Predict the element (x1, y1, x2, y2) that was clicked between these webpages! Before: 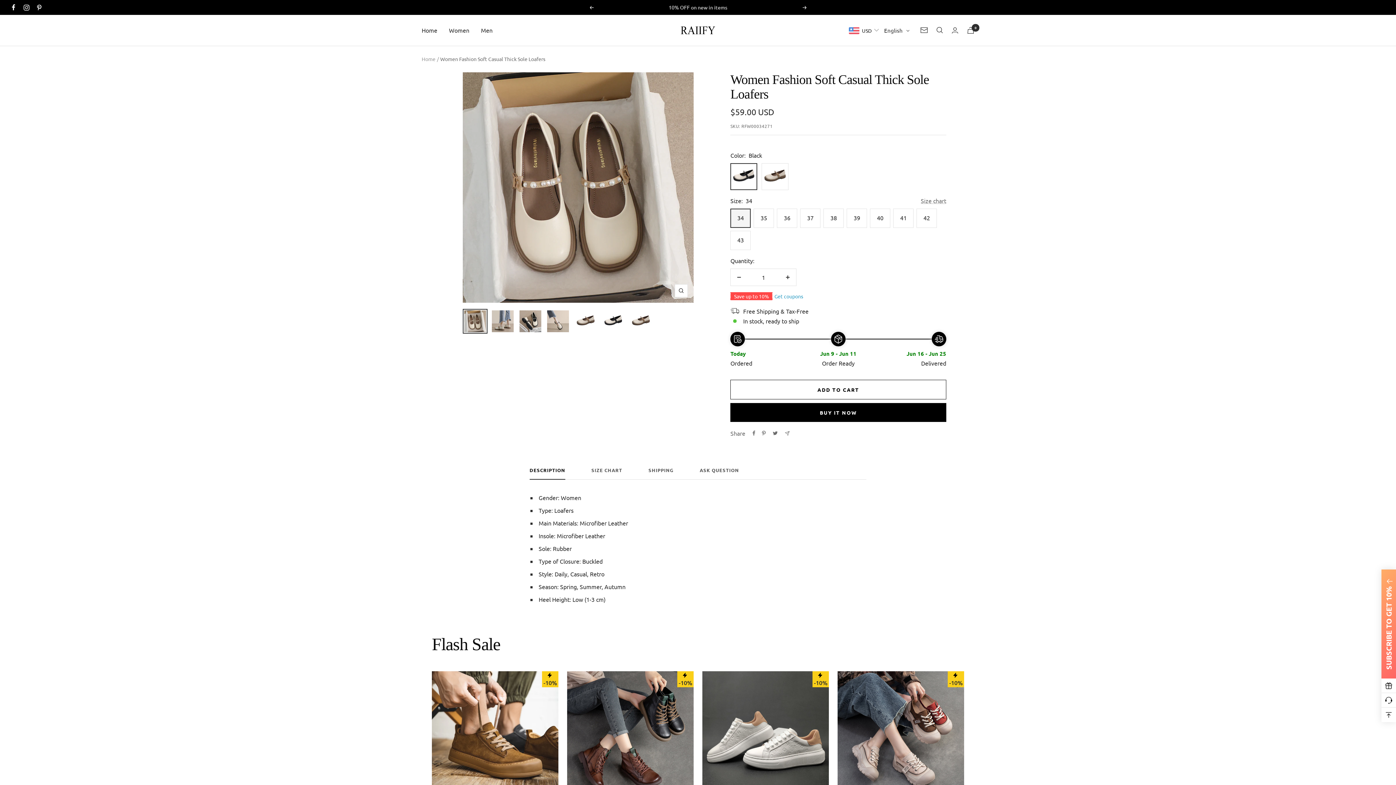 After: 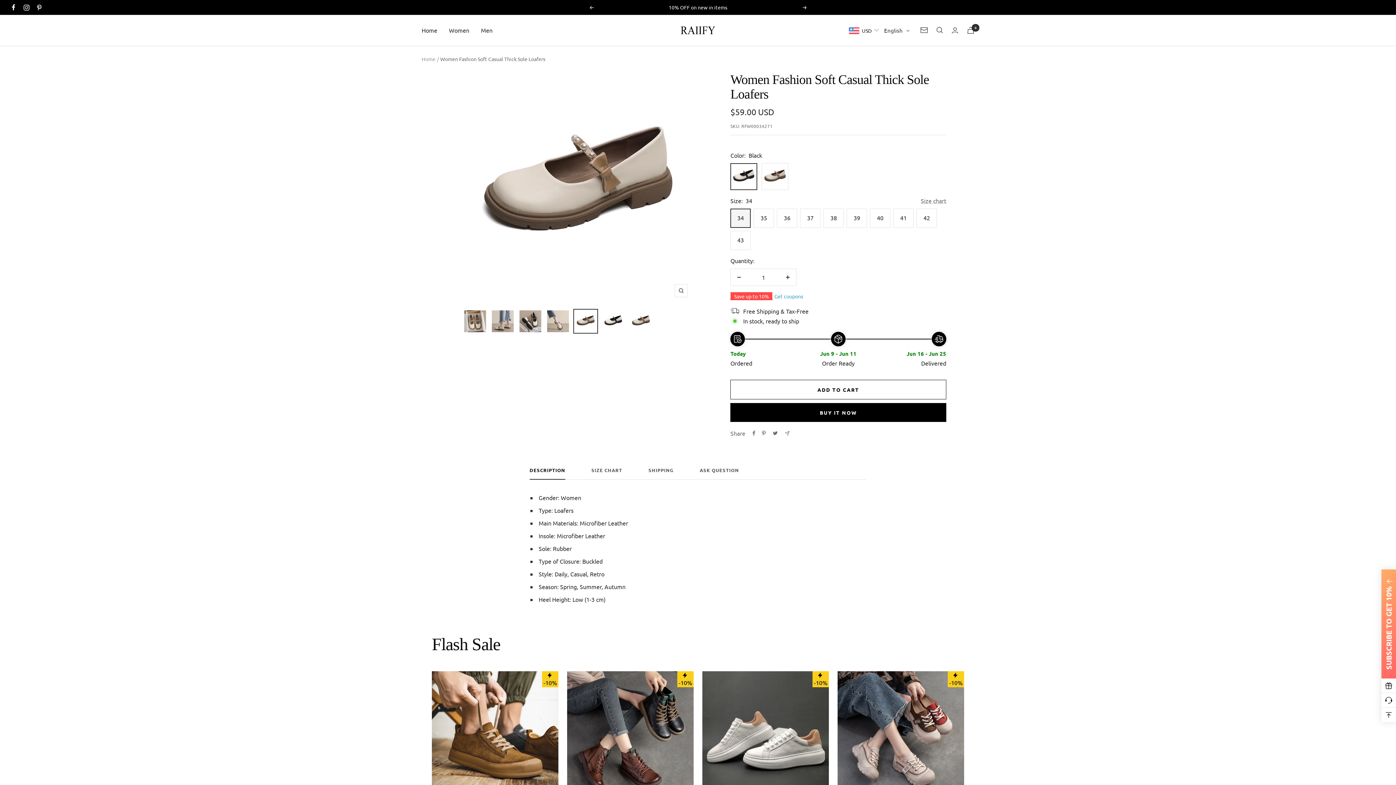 Action: bbox: (573, 308, 598, 333)